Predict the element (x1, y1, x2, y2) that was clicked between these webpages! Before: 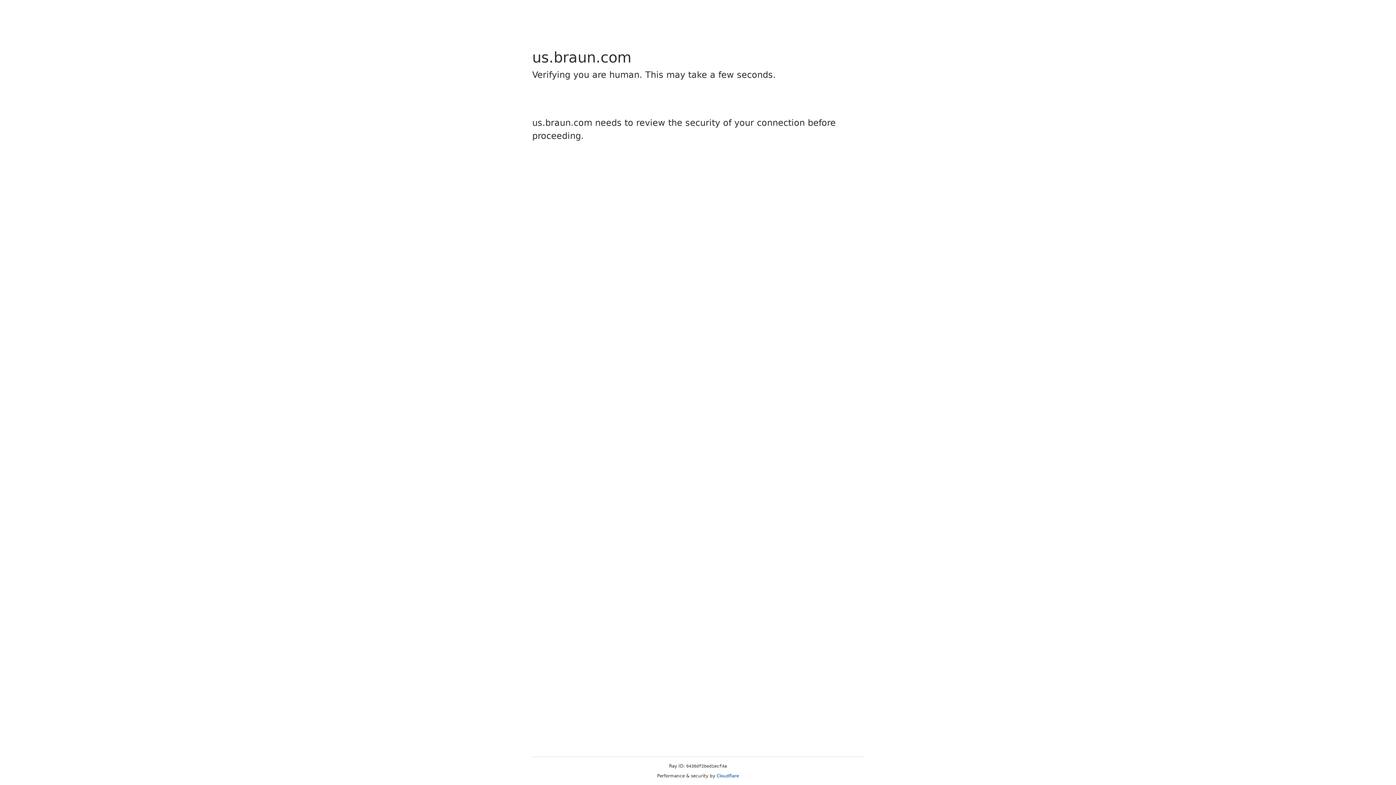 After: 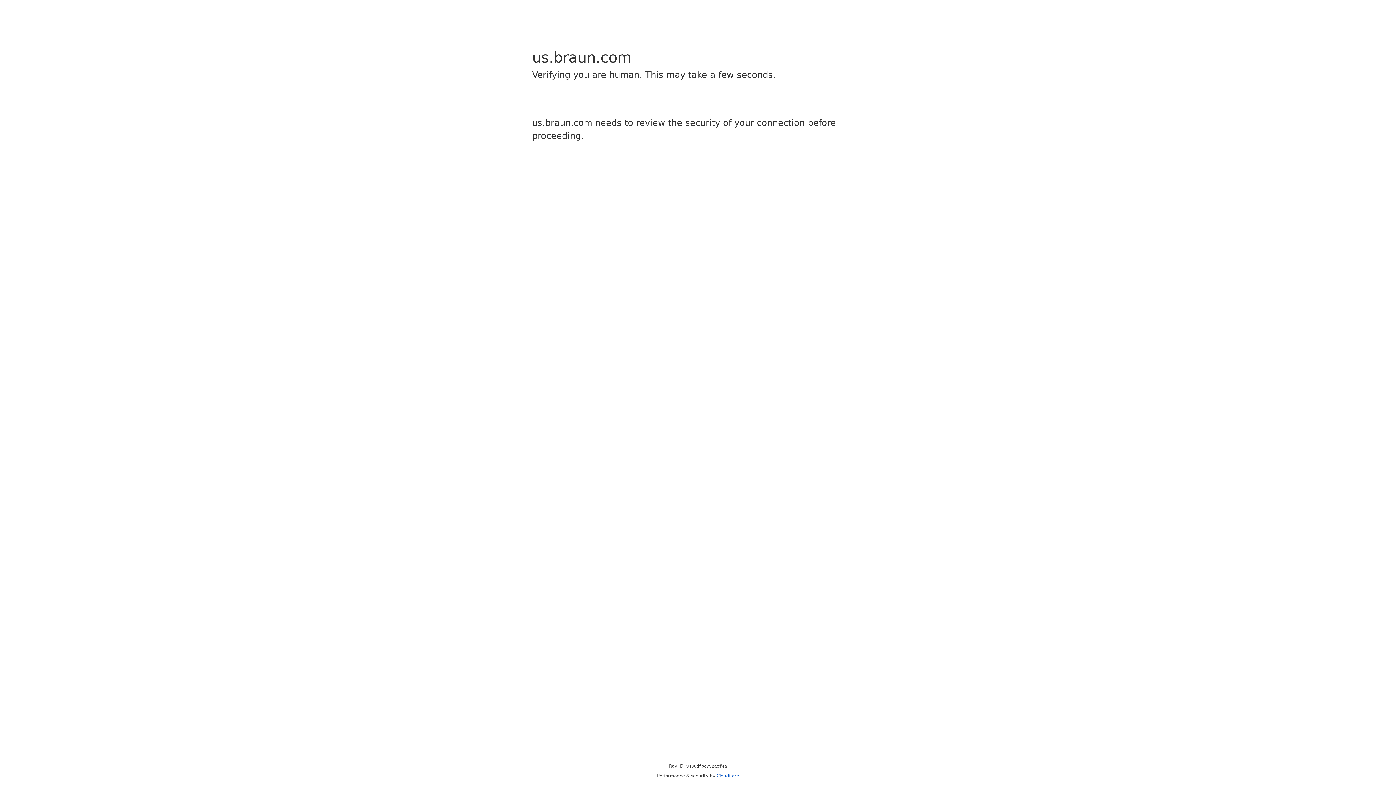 Action: label: Cloudflare bbox: (716, 773, 739, 778)